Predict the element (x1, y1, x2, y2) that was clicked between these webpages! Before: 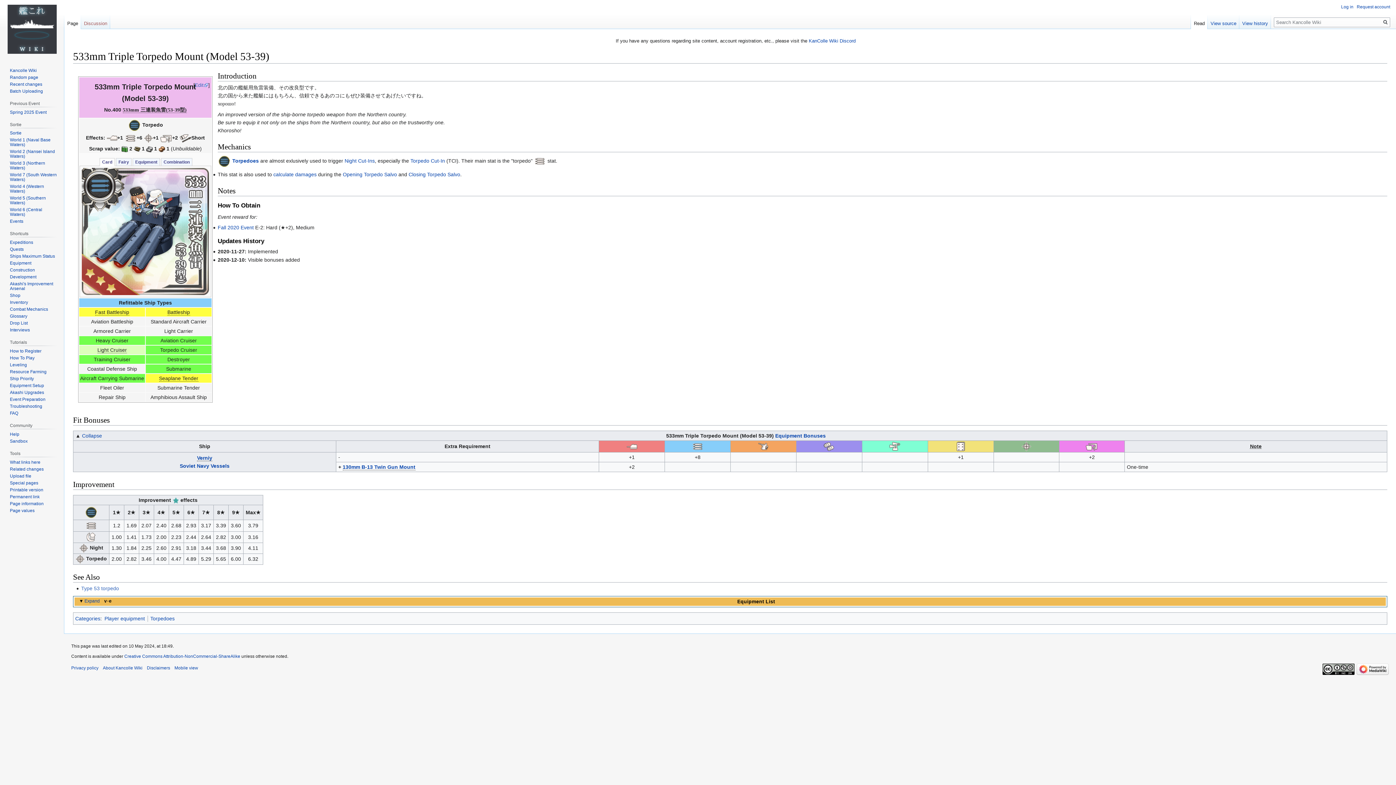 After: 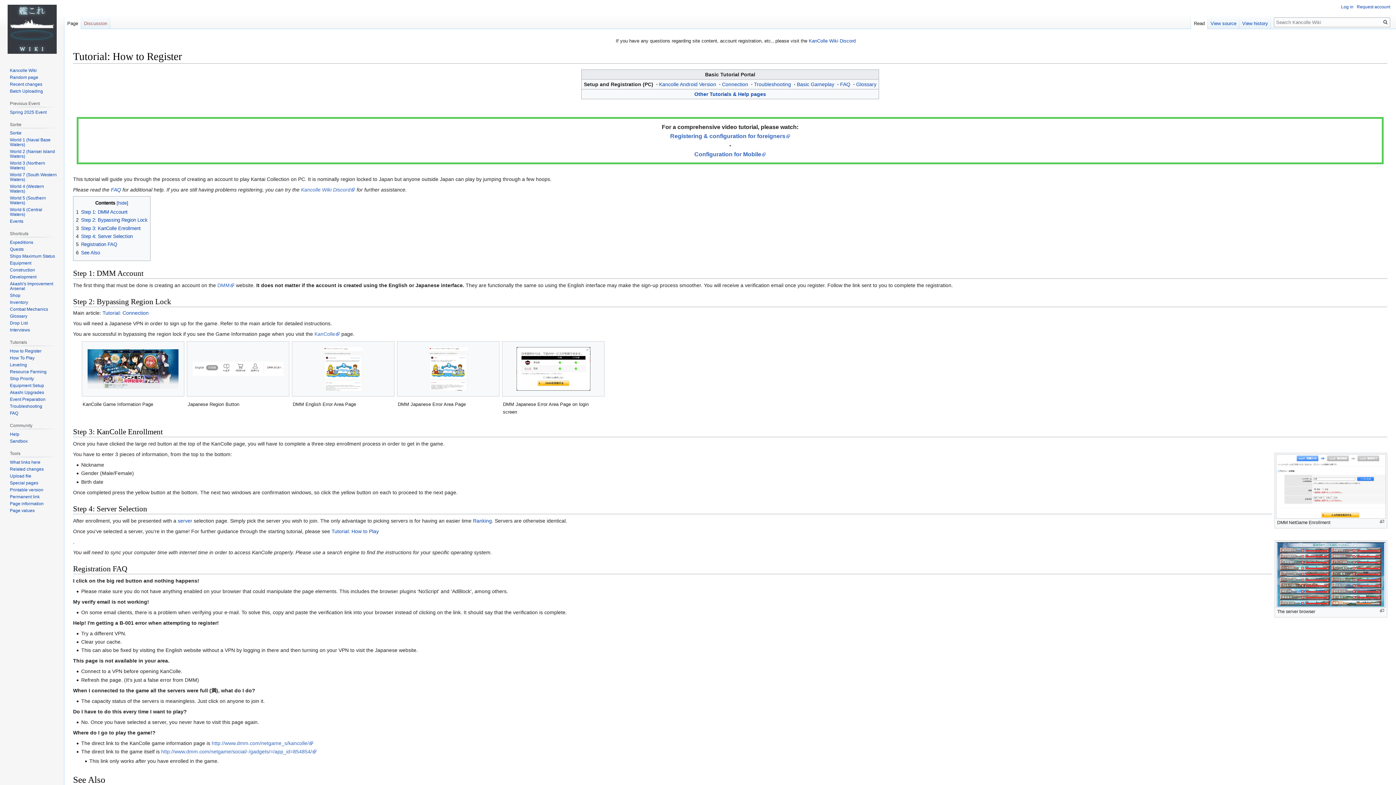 Action: label: How to Register bbox: (9, 348, 41, 353)